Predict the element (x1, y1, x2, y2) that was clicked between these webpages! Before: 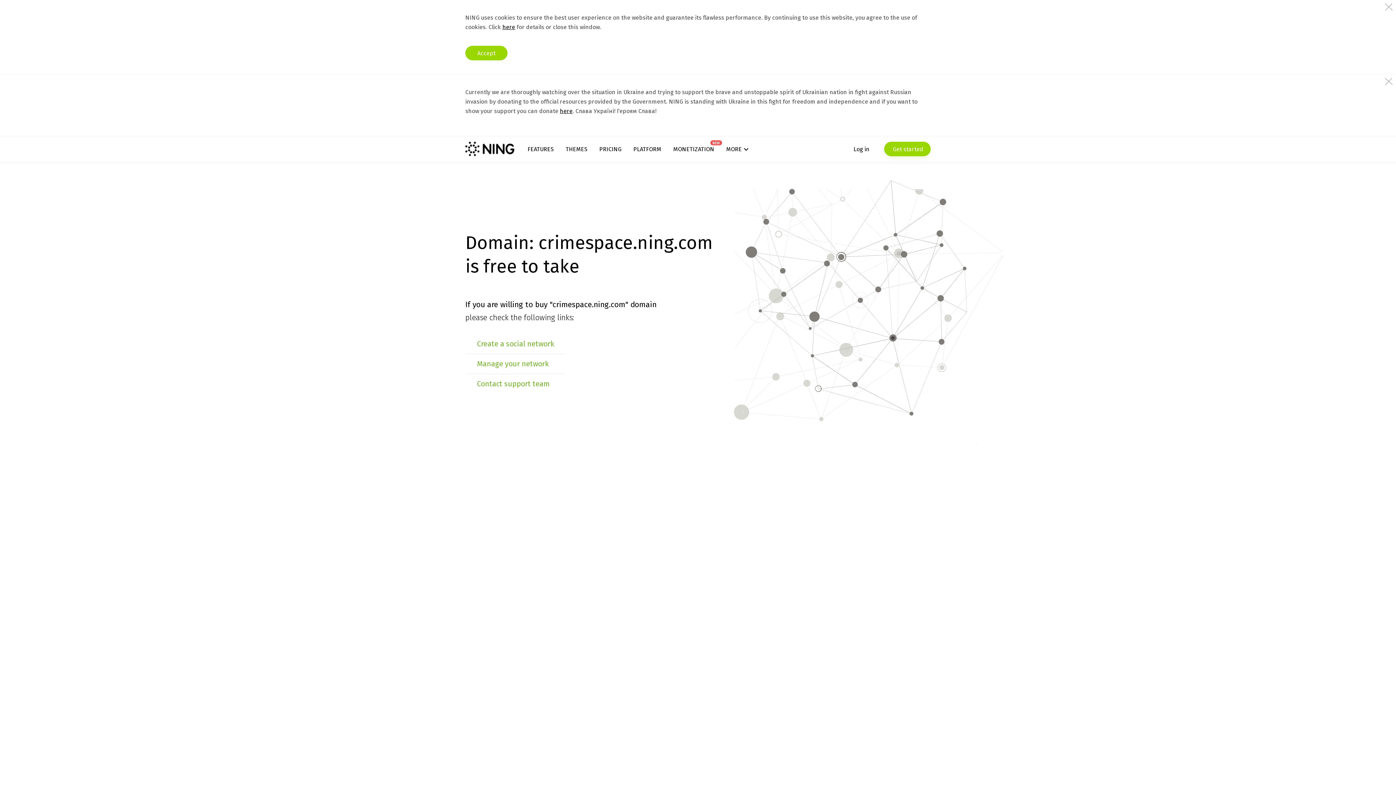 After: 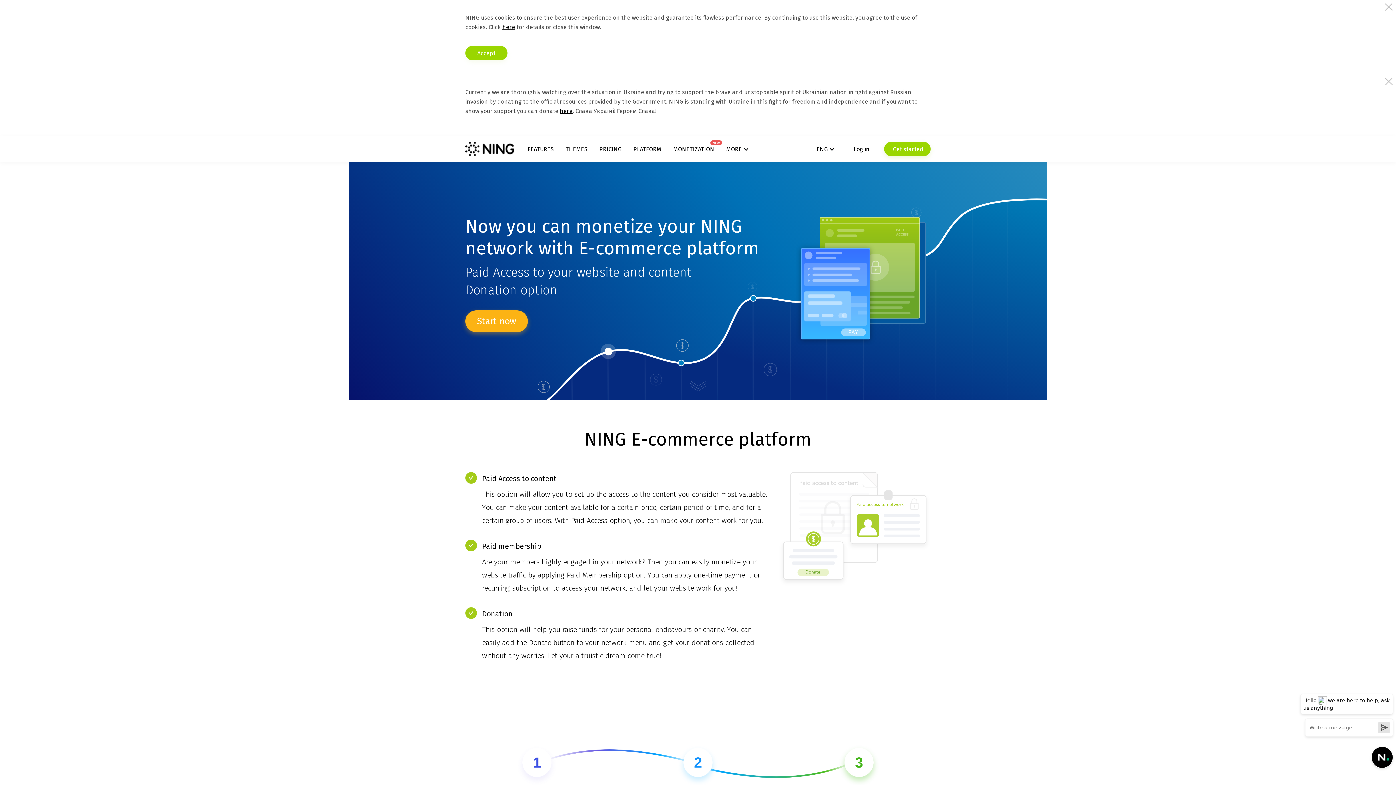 Action: bbox: (673, 145, 714, 152) label: MONETIZATION
NEW